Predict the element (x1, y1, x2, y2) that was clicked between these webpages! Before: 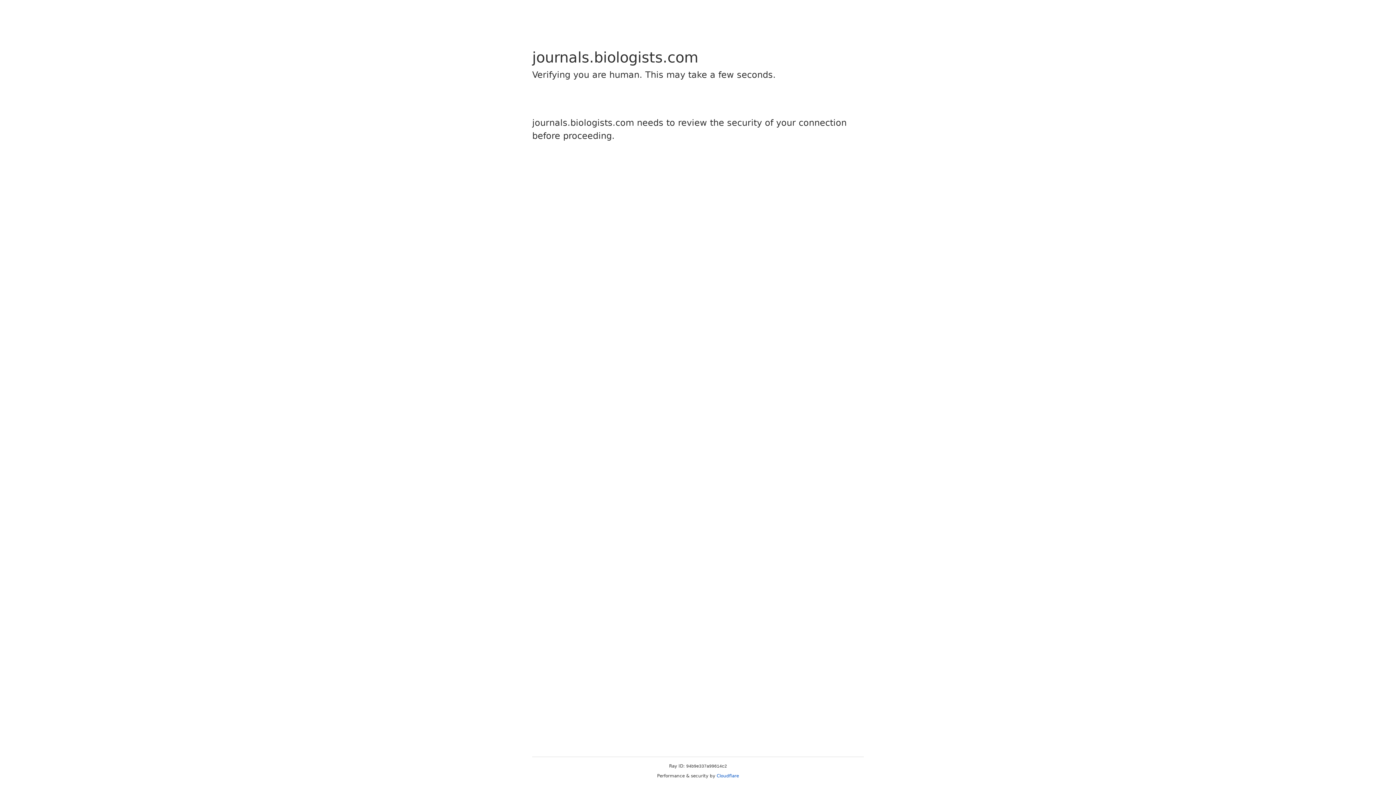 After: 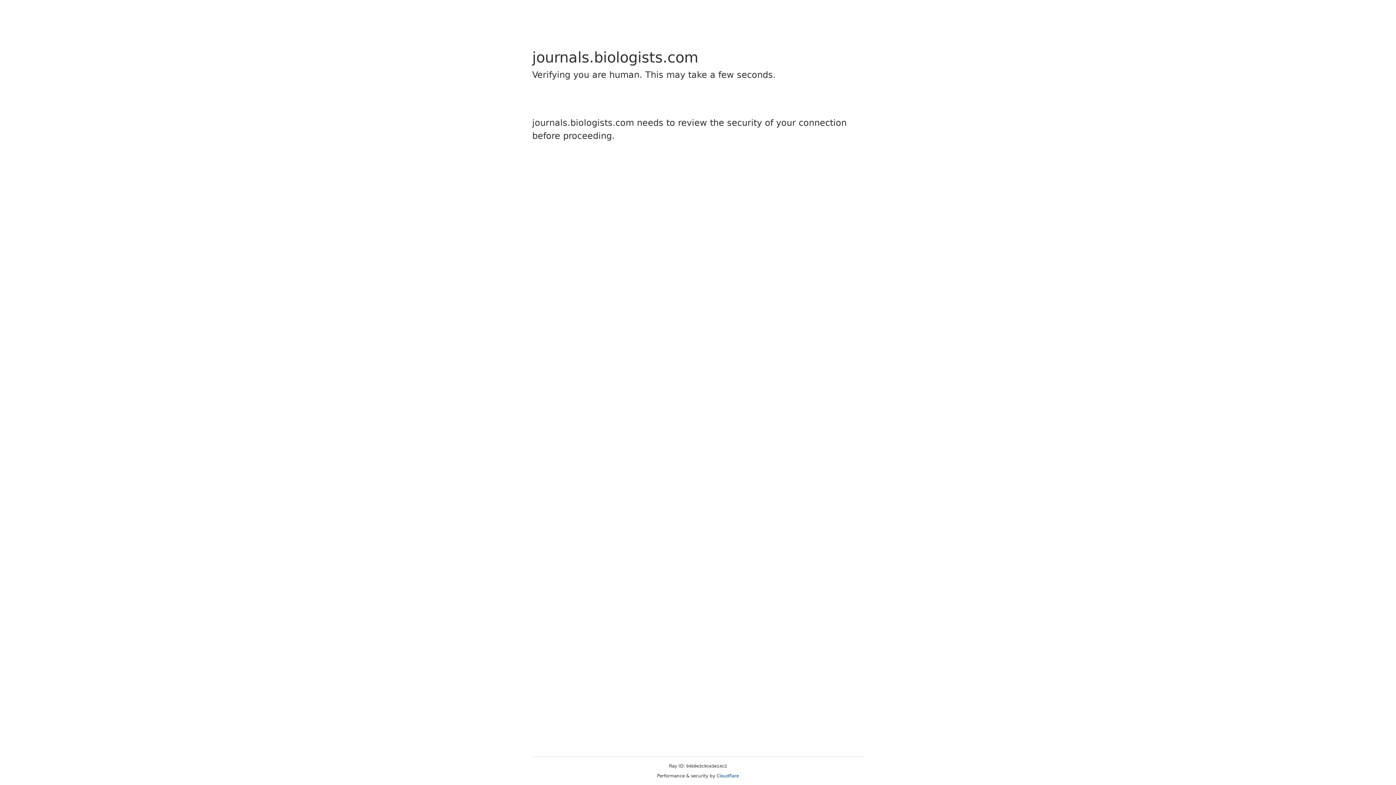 Action: label: Cloudflare bbox: (716, 773, 739, 778)